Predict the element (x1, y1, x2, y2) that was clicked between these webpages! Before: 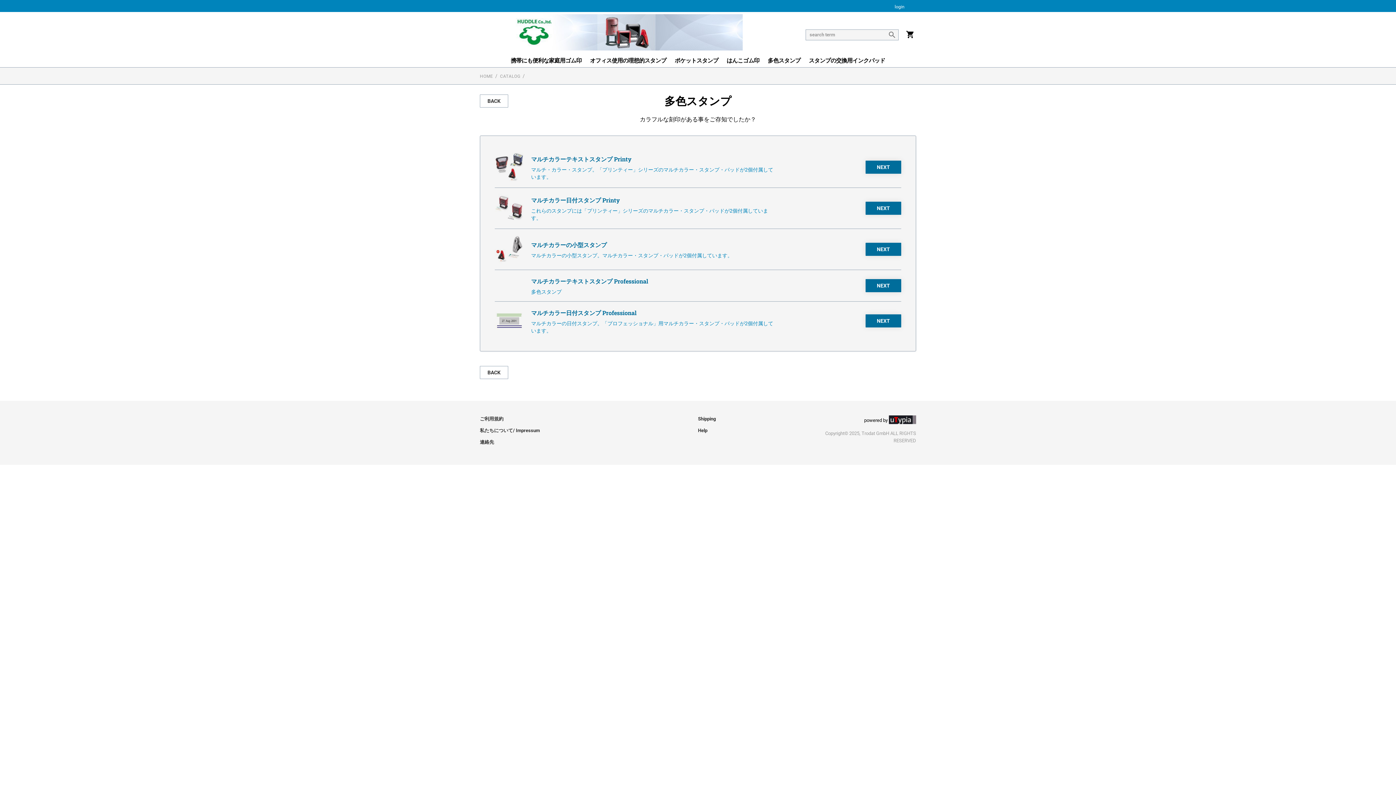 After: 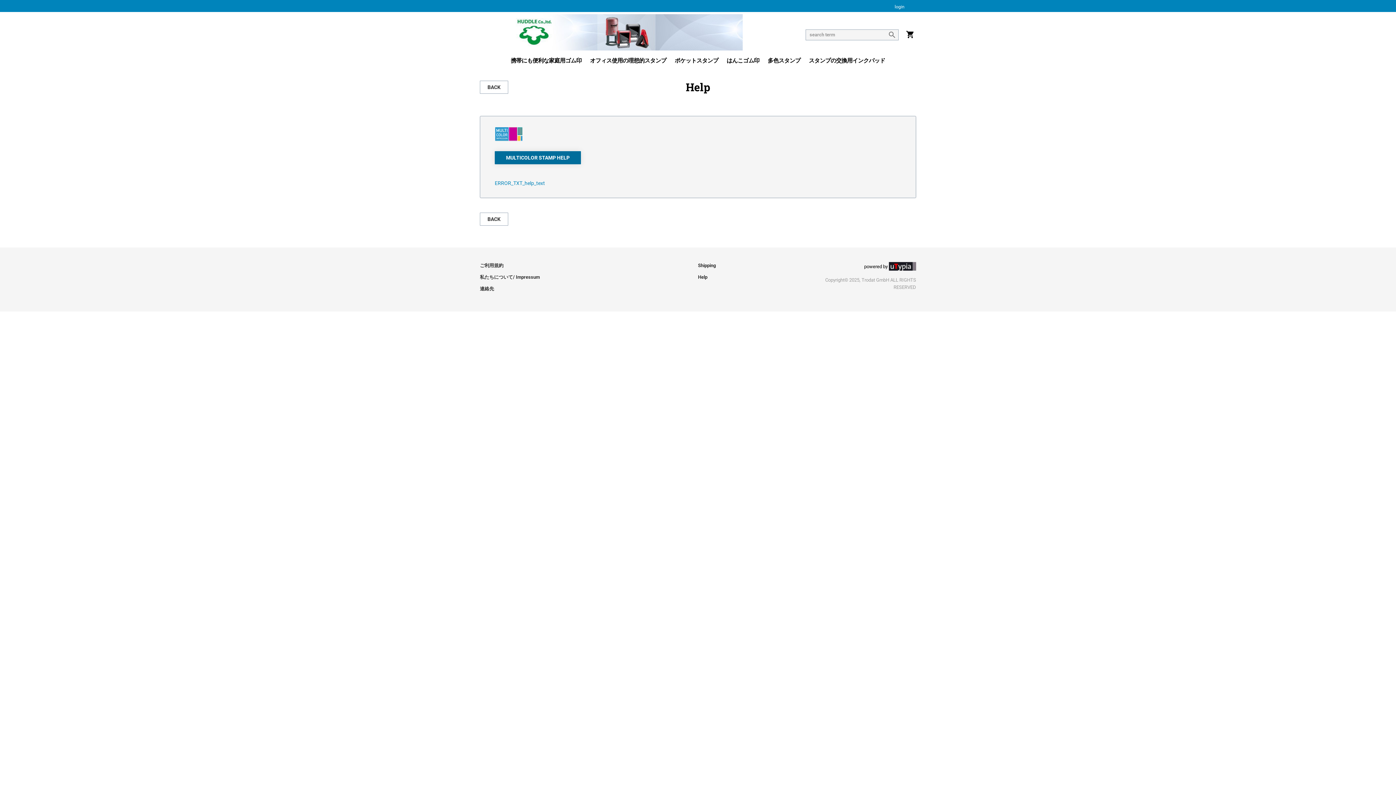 Action: bbox: (698, 428, 707, 433) label: Help